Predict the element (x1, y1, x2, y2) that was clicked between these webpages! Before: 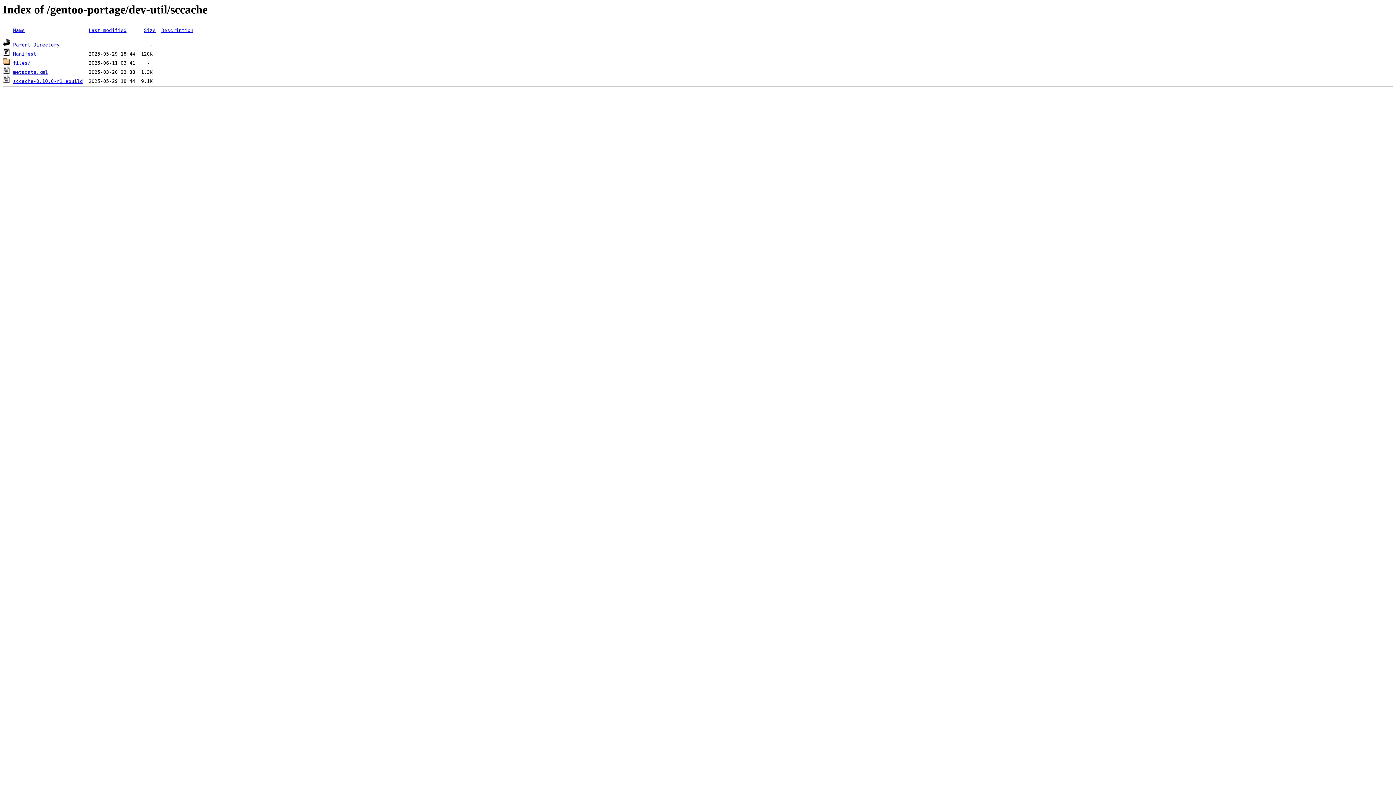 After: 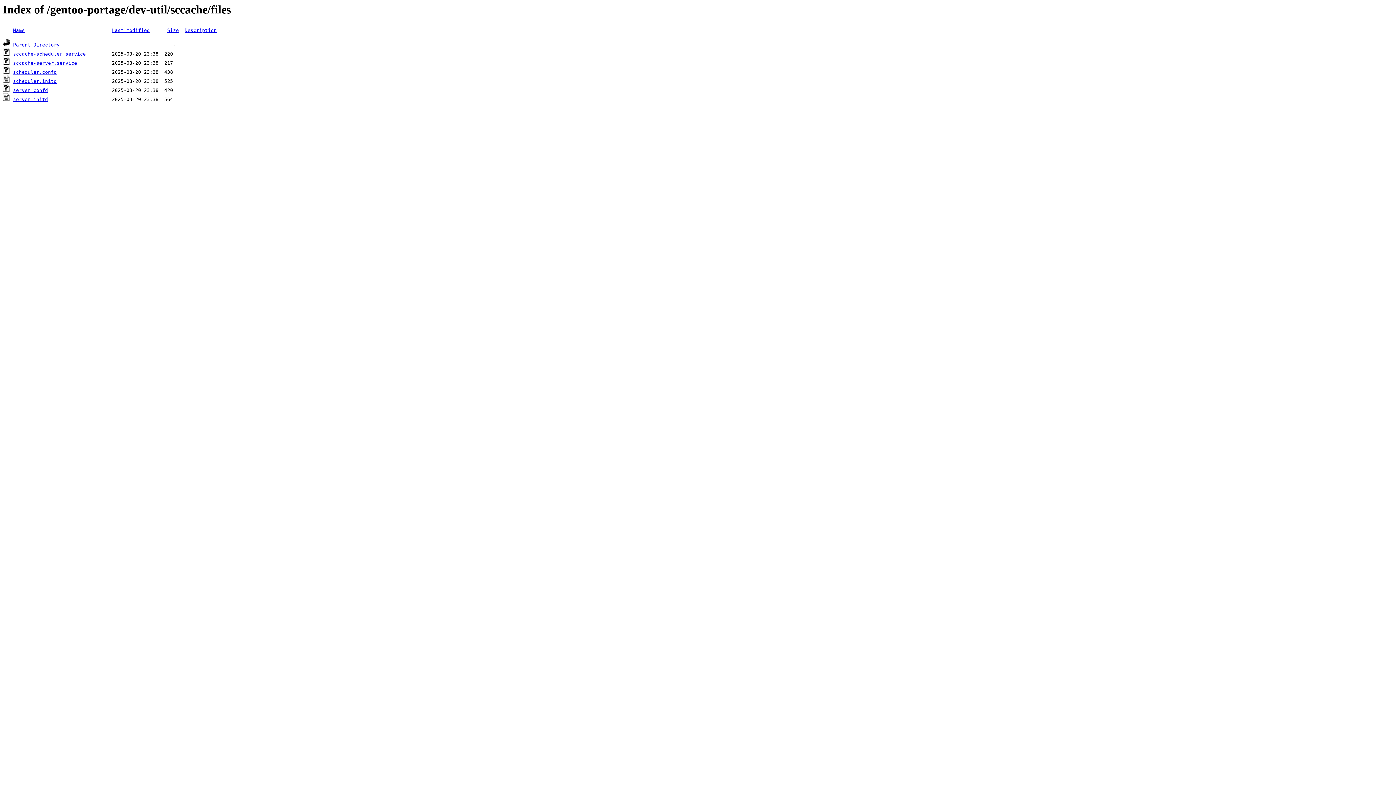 Action: bbox: (13, 60, 30, 65) label: files/